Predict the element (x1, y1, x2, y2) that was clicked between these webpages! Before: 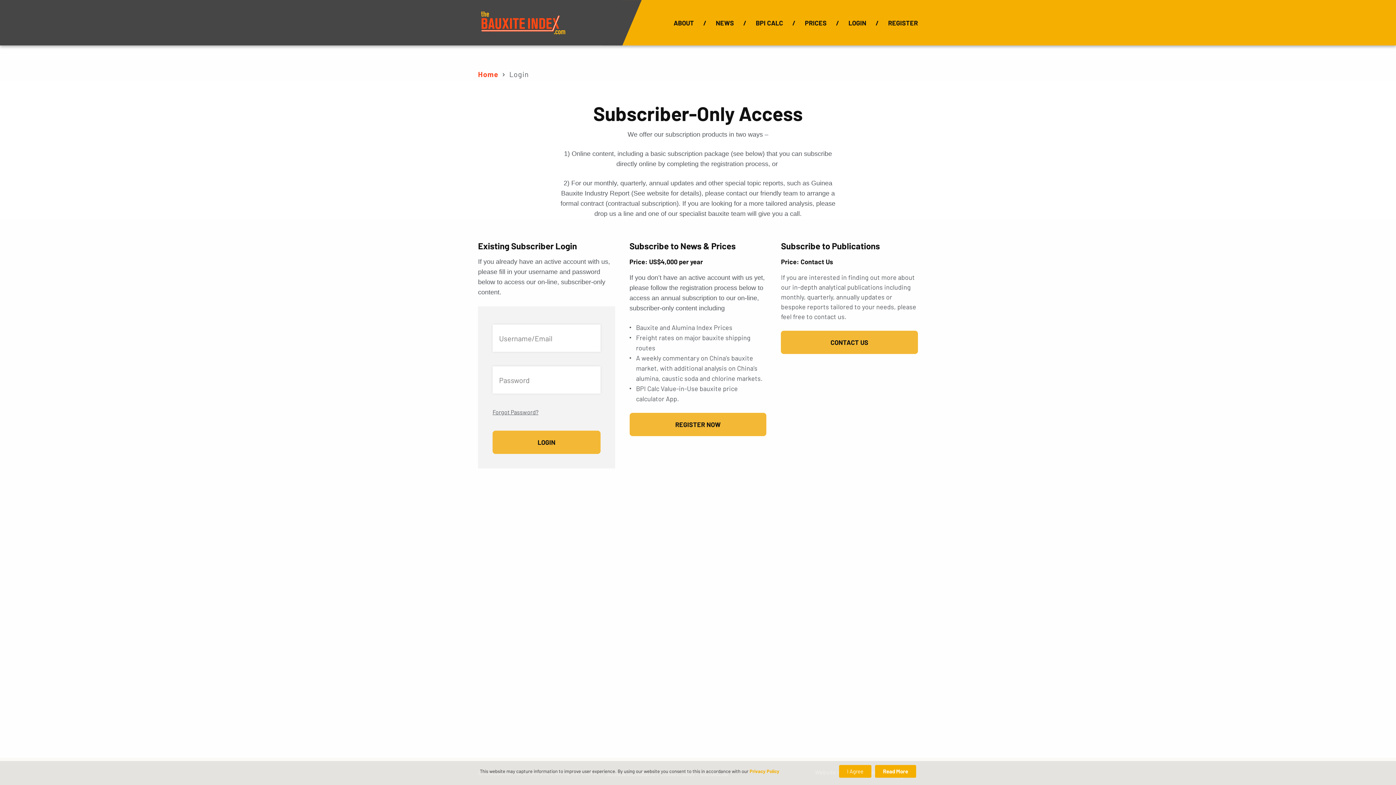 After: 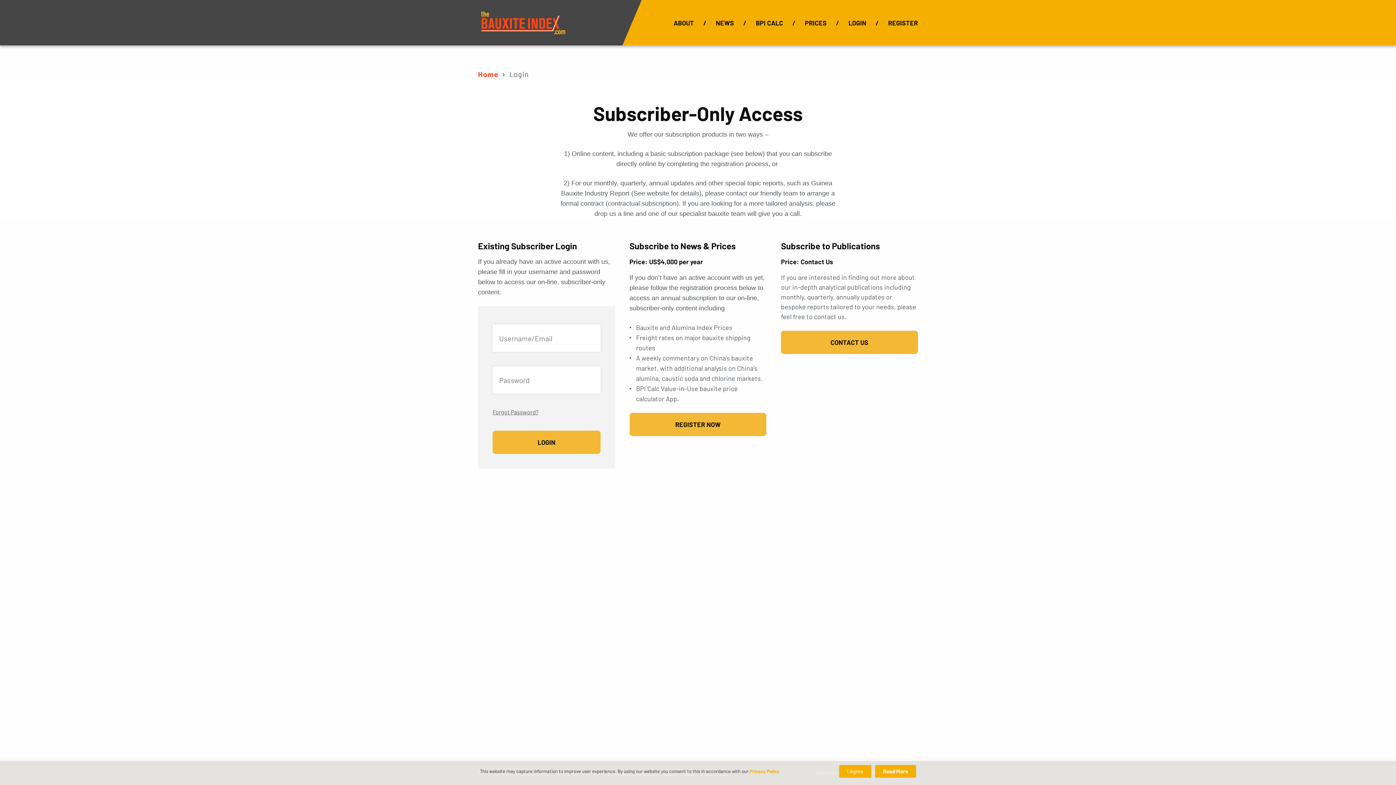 Action: label: Register bbox: (877, 0, 918, 45)